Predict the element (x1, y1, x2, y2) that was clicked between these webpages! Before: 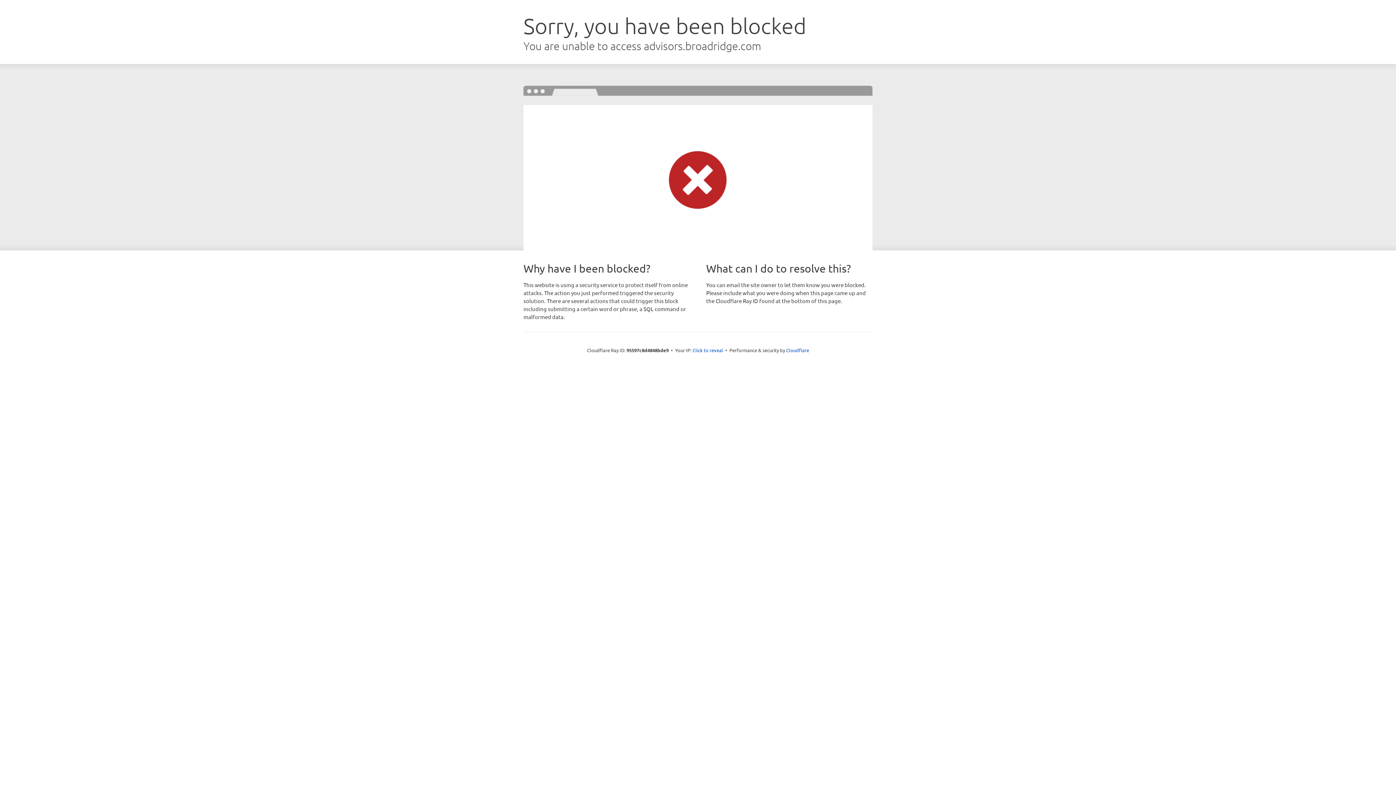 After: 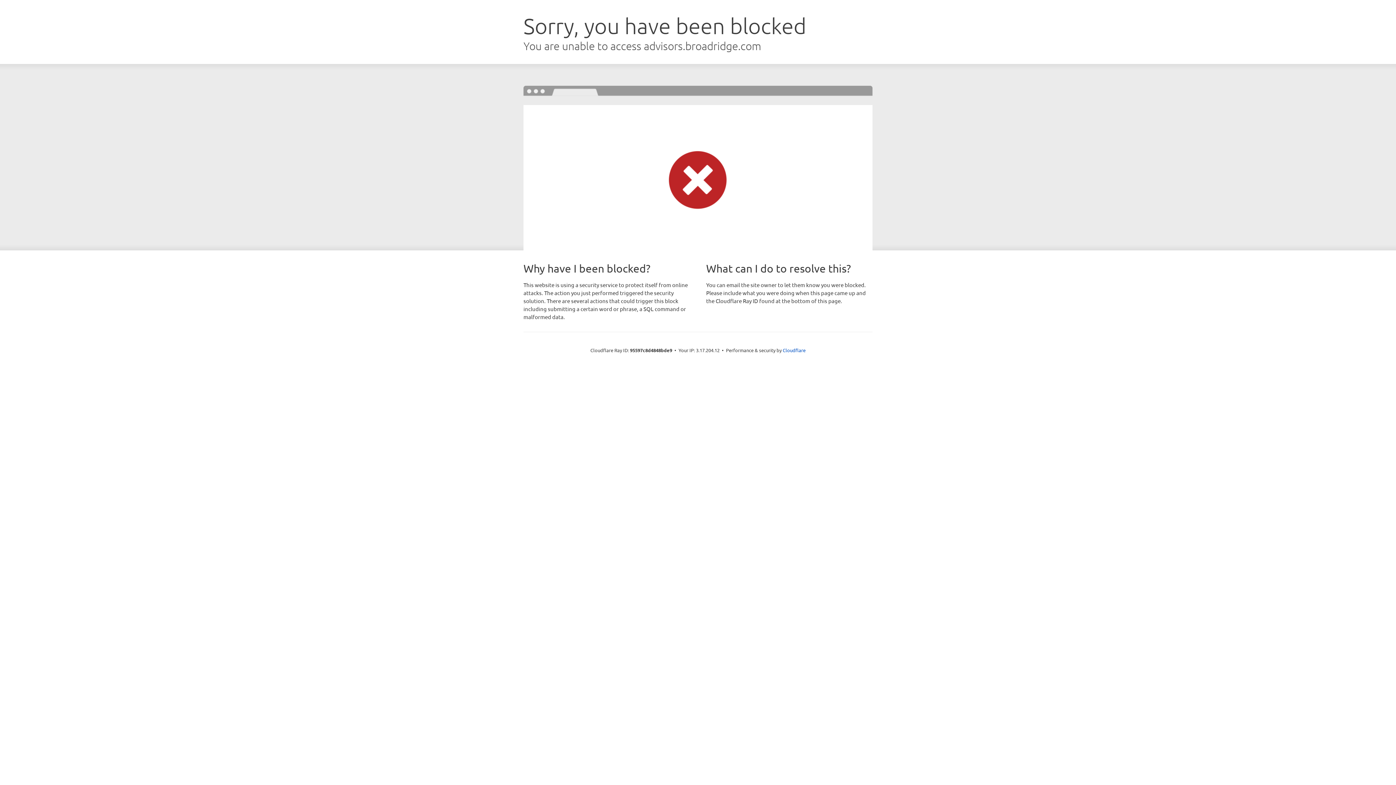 Action: label: Click to reveal bbox: (692, 346, 723, 353)